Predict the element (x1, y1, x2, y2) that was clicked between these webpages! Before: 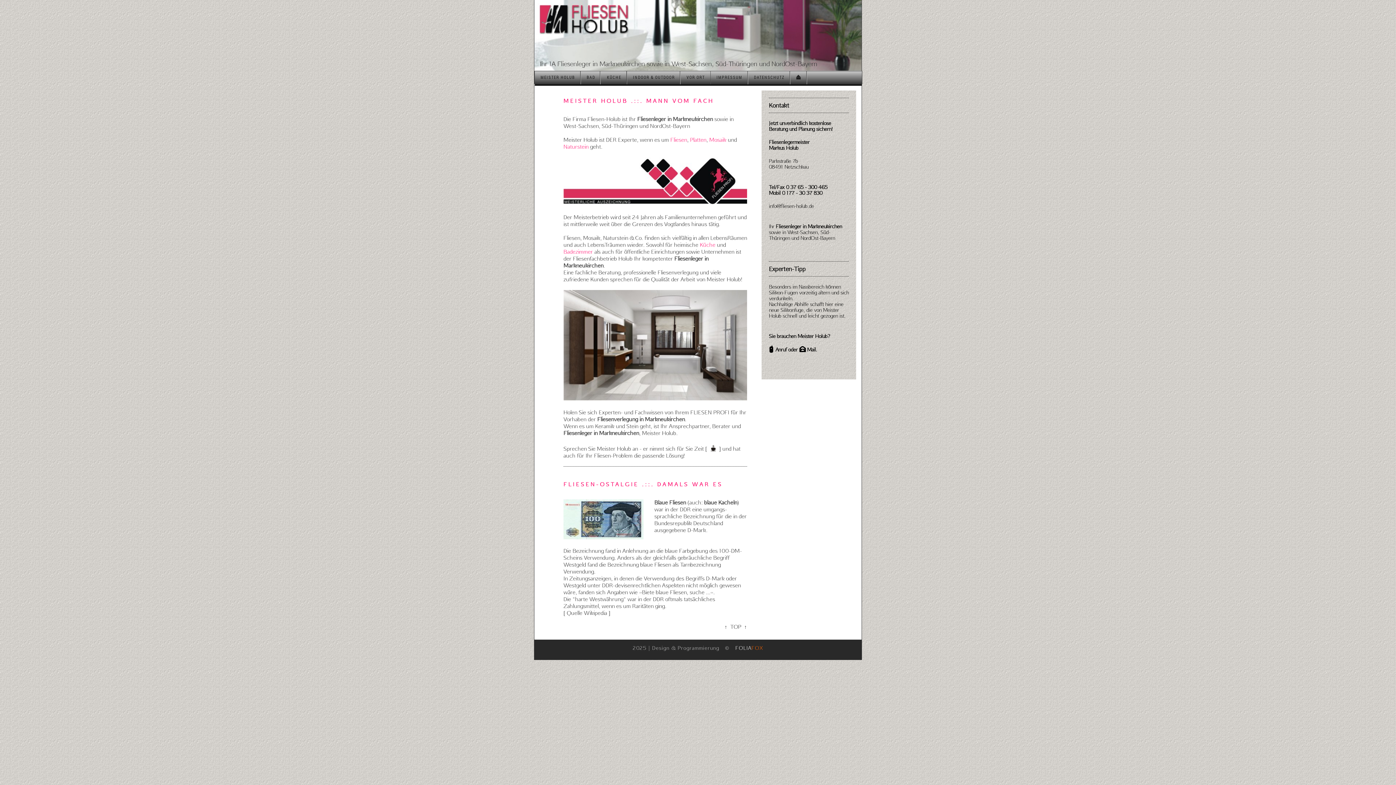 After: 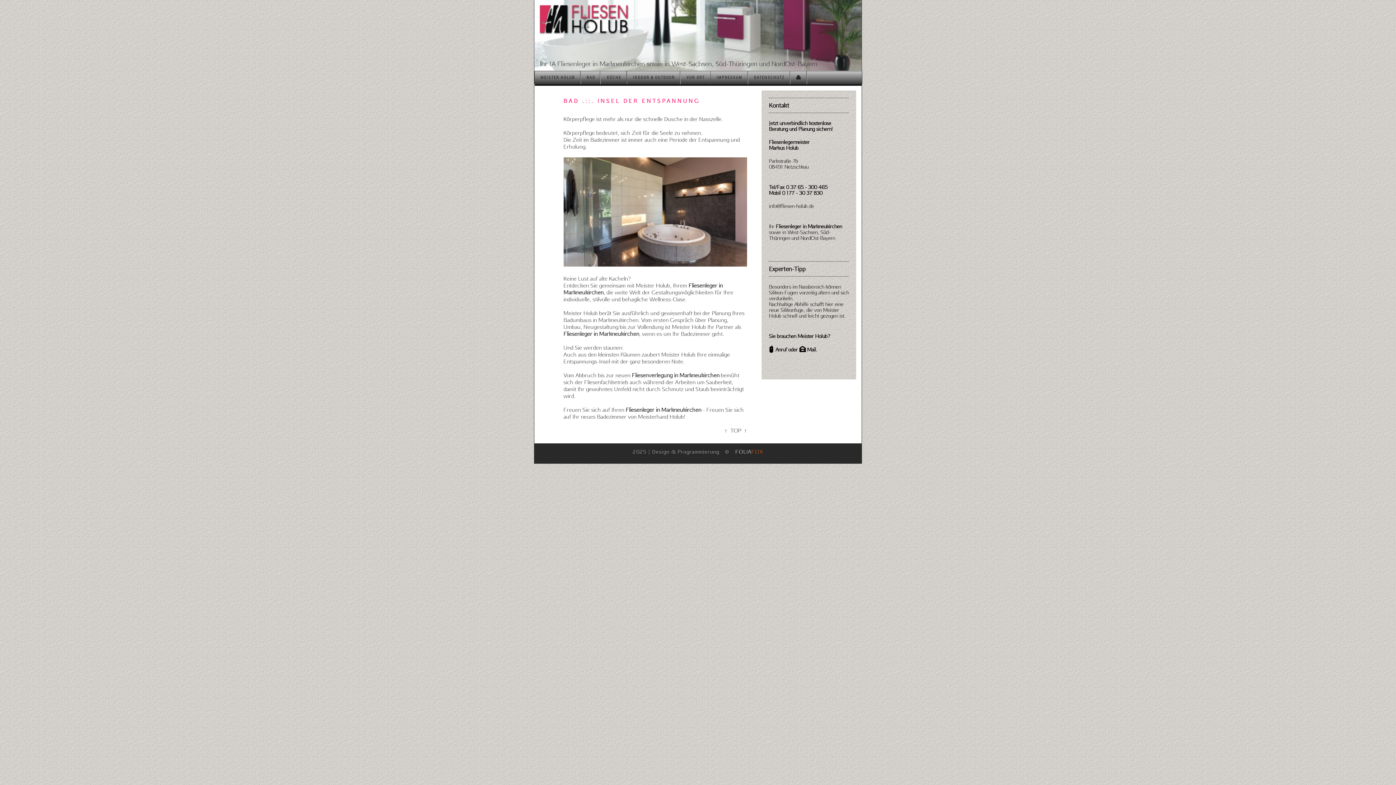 Action: bbox: (563, 248, 593, 255) label: Badezimmer